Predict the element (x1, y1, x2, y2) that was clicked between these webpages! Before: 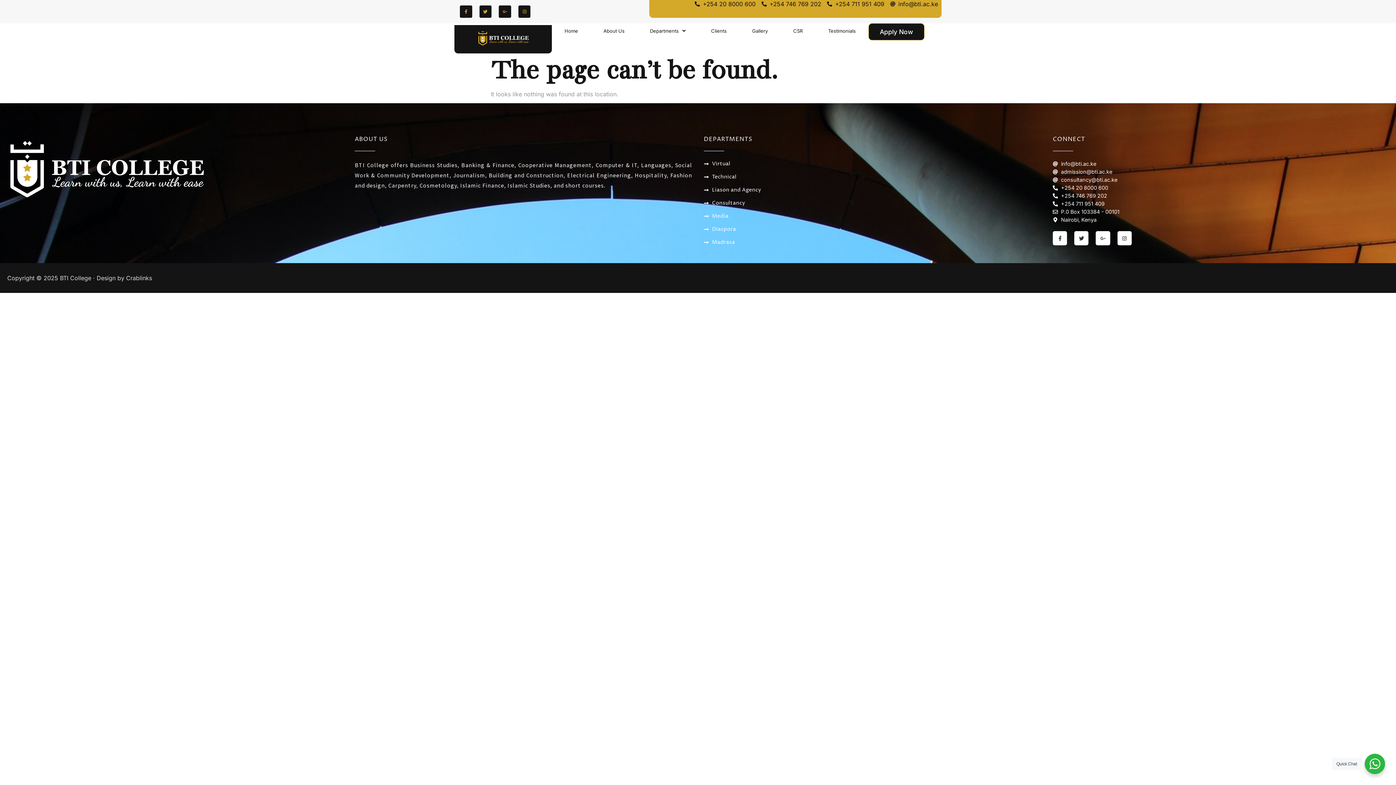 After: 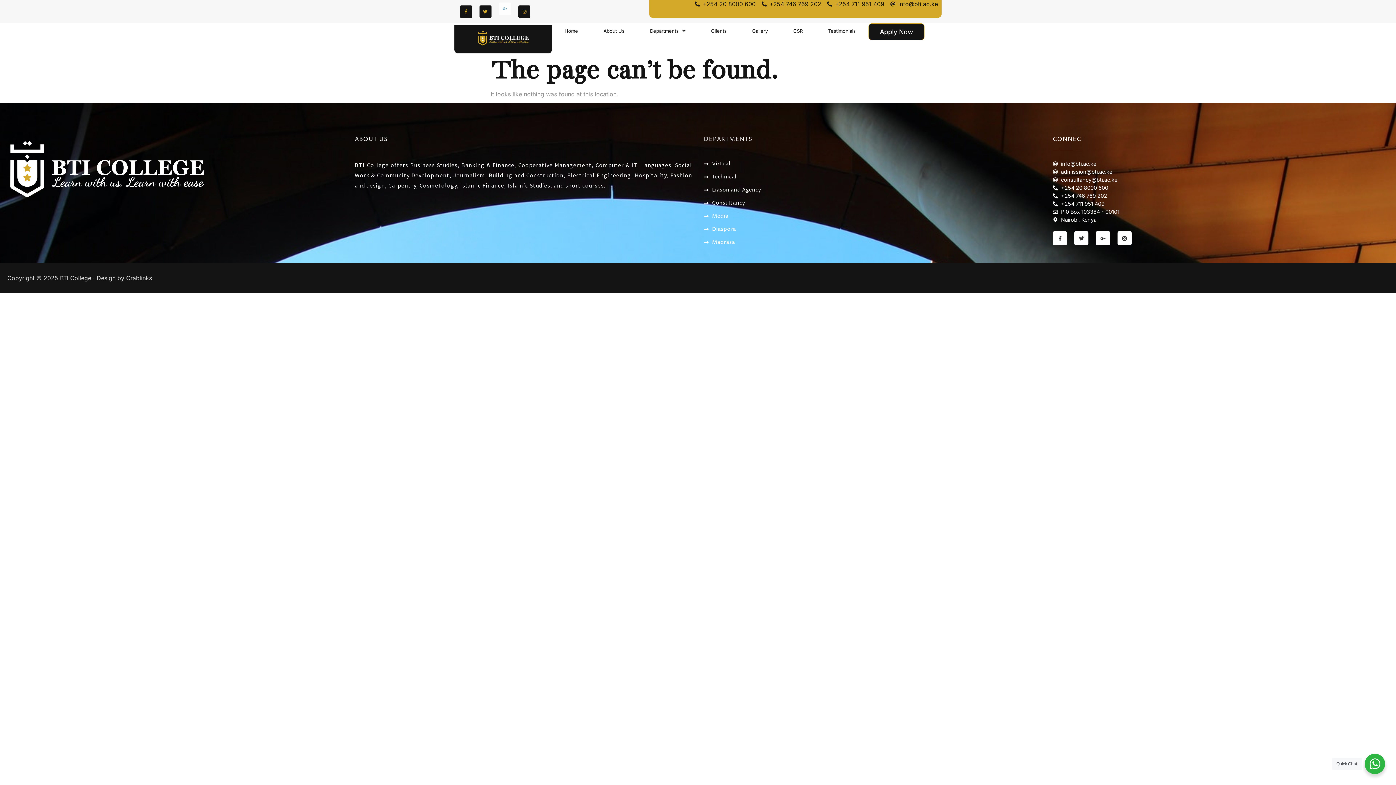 Action: bbox: (498, 5, 511, 17) label: Google-plus-g